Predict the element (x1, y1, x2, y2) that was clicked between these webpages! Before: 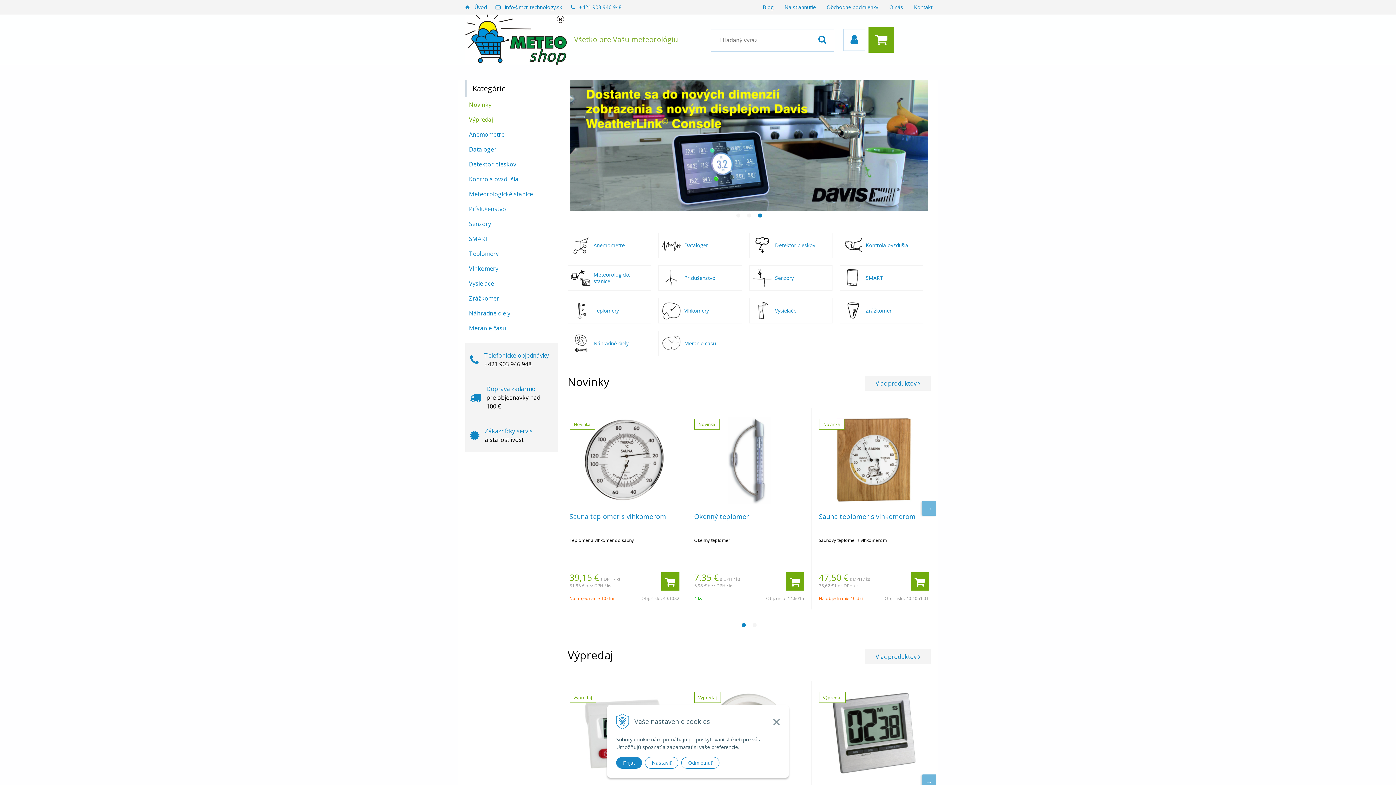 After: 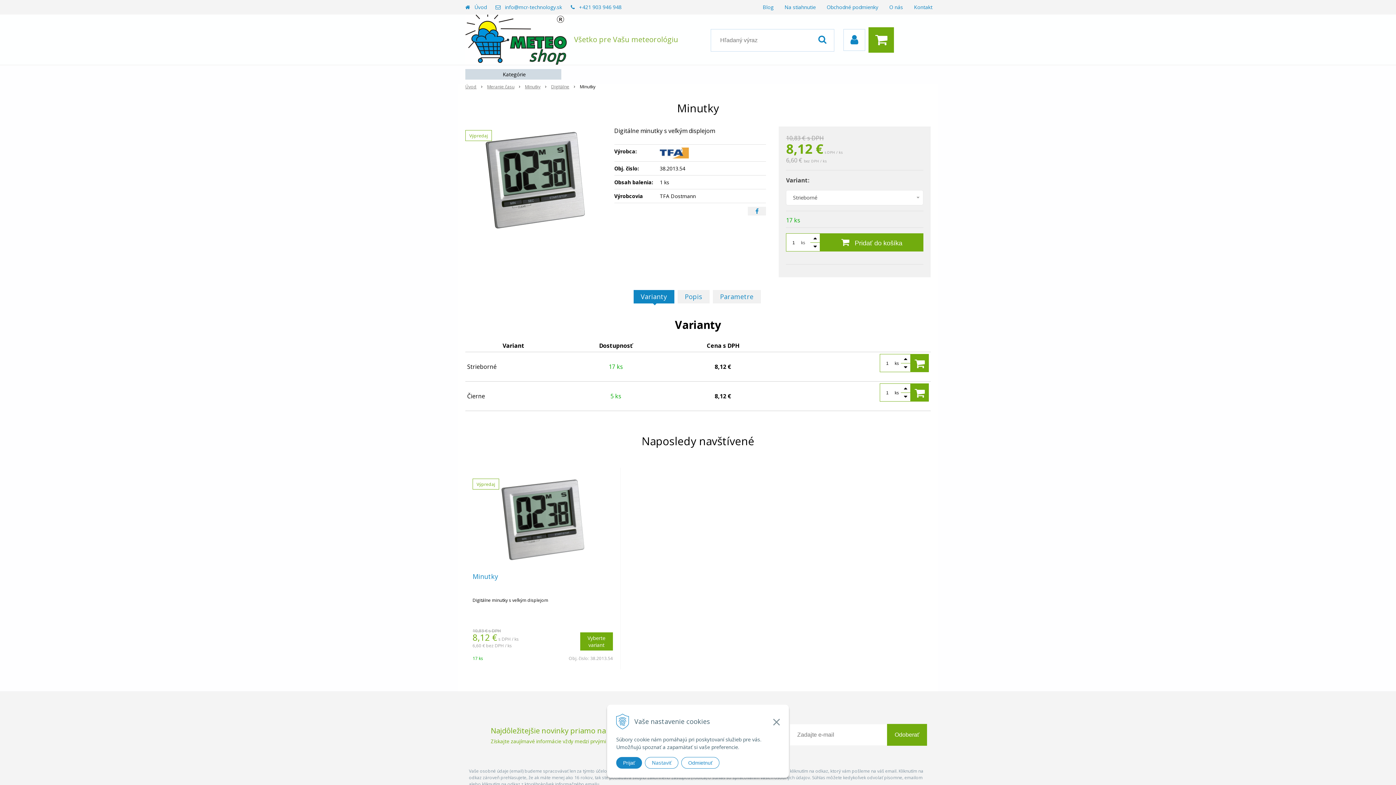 Action: label: Výpredaj bbox: (819, 688, 928, 779)